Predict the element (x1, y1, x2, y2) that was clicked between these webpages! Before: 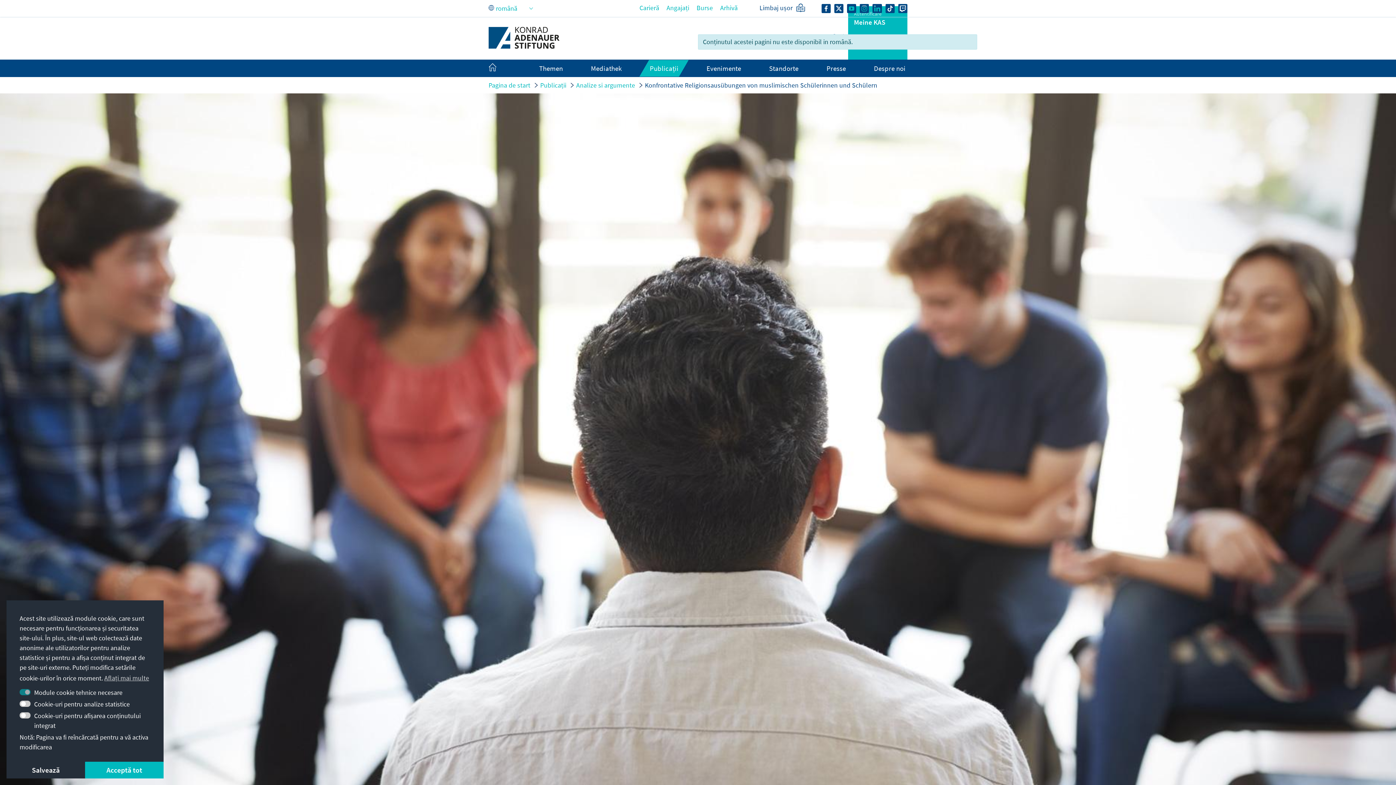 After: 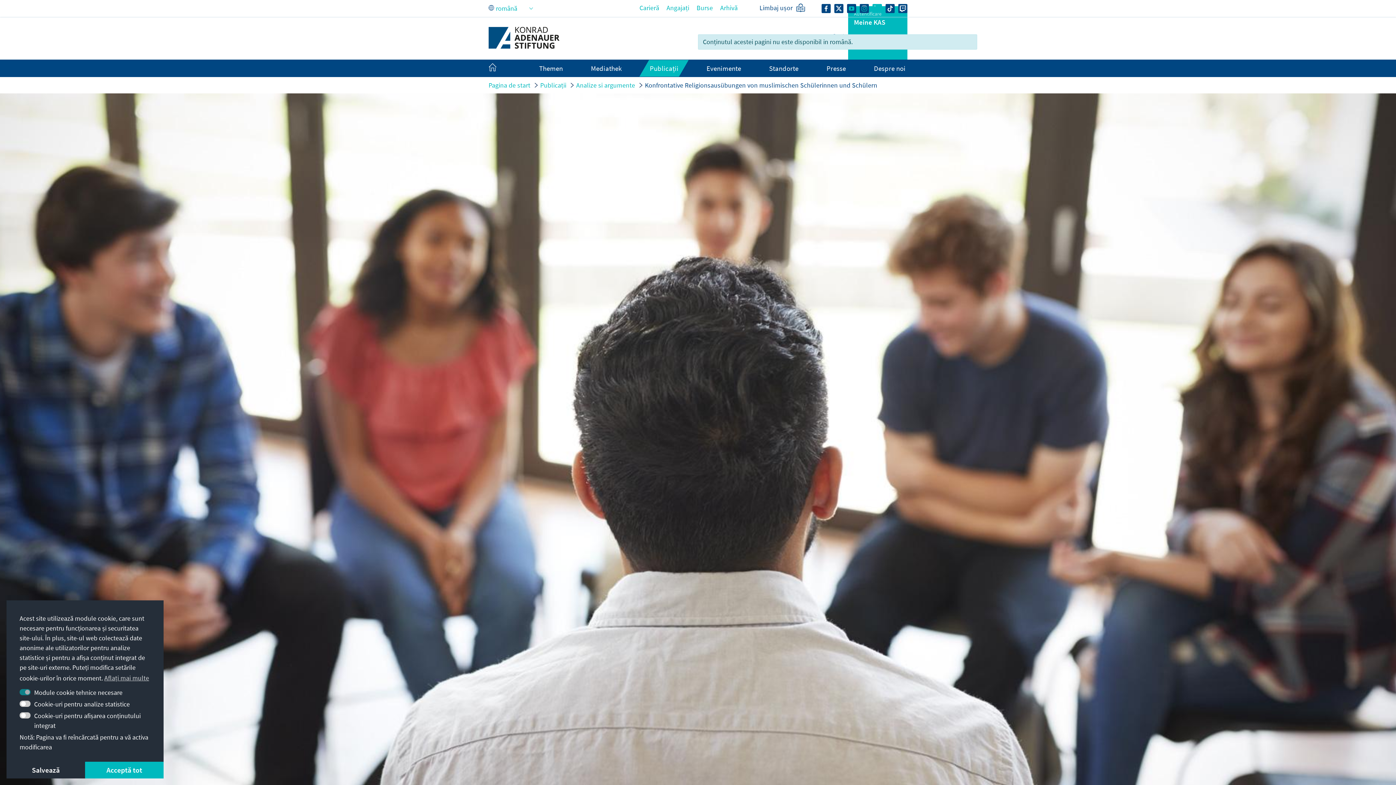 Action: bbox: (872, 3, 882, 12)